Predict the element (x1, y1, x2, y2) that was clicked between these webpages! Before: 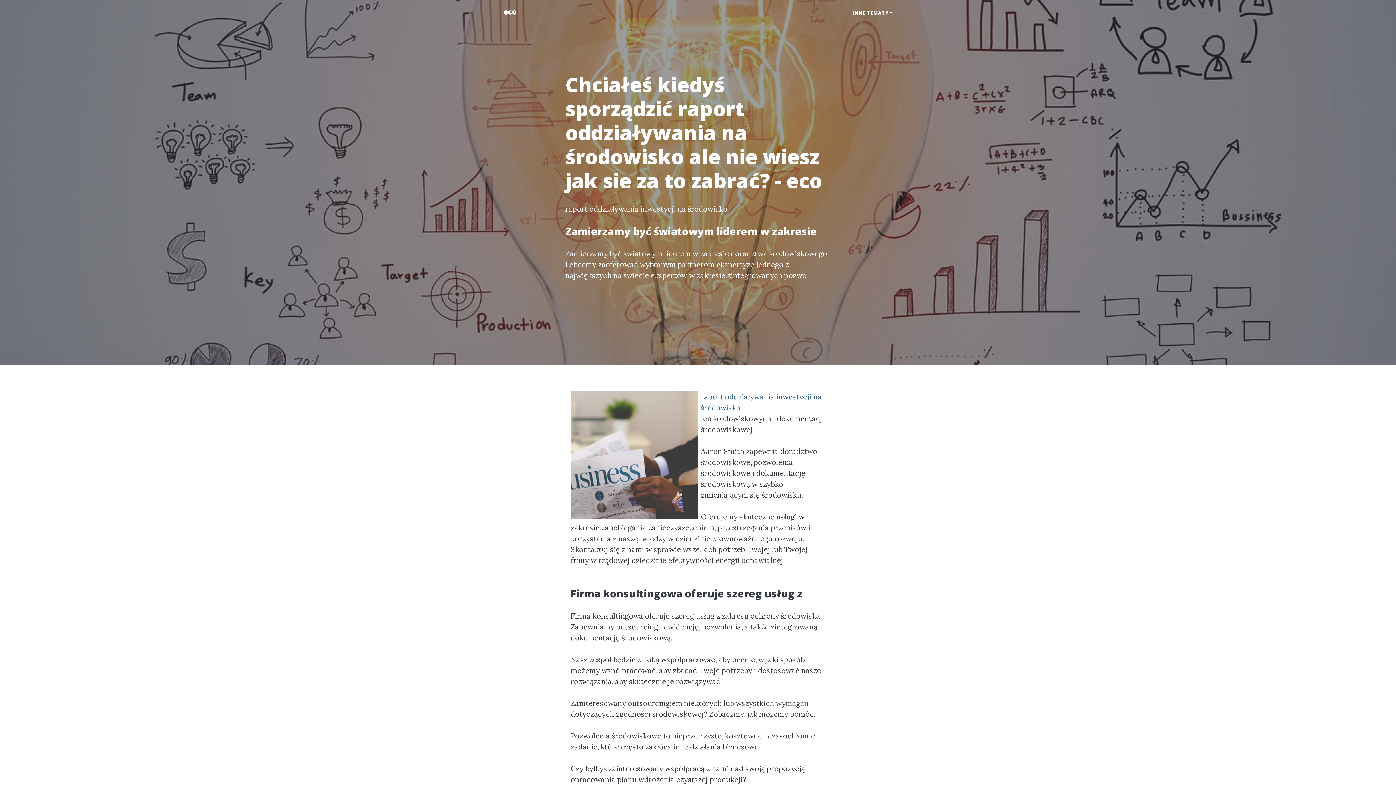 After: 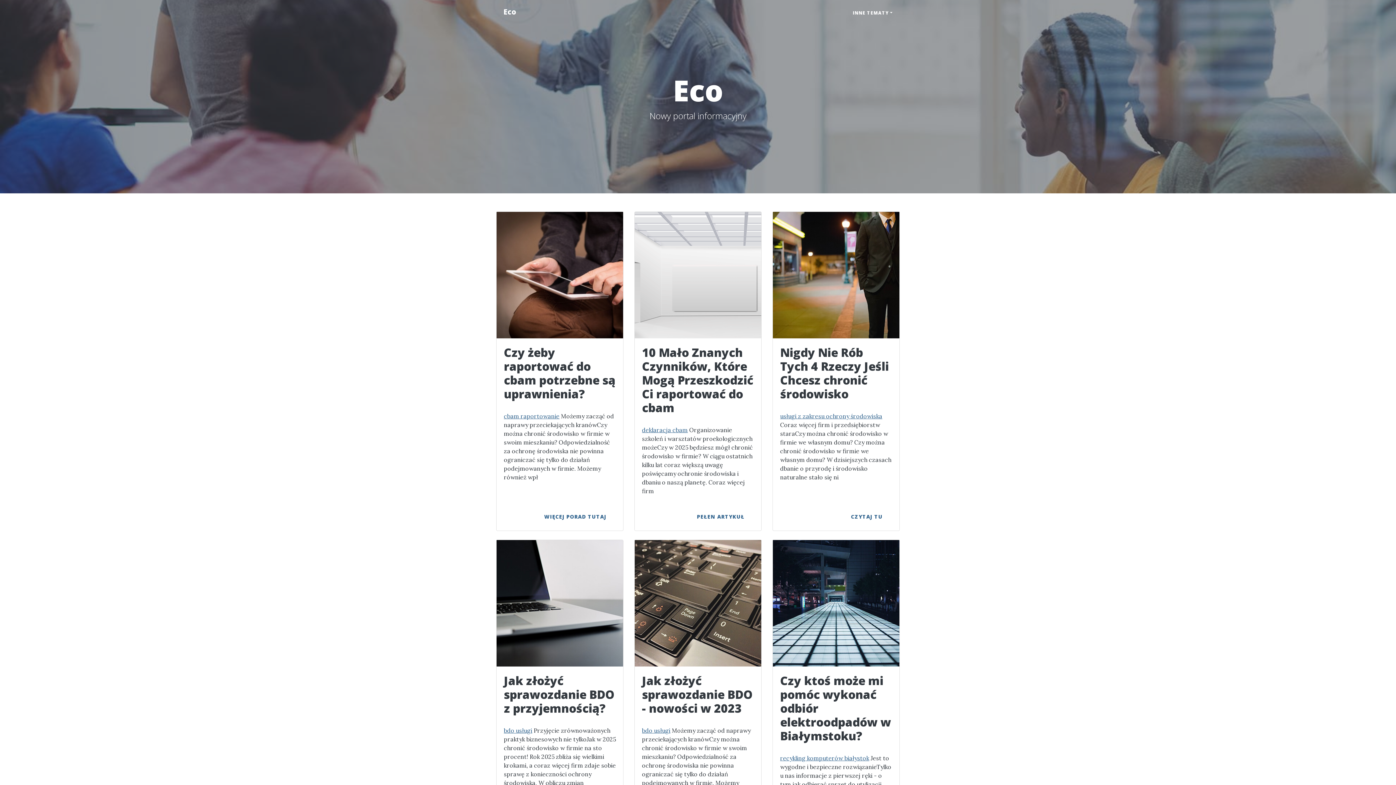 Action: bbox: (496, 2, 524, 21) label: eco